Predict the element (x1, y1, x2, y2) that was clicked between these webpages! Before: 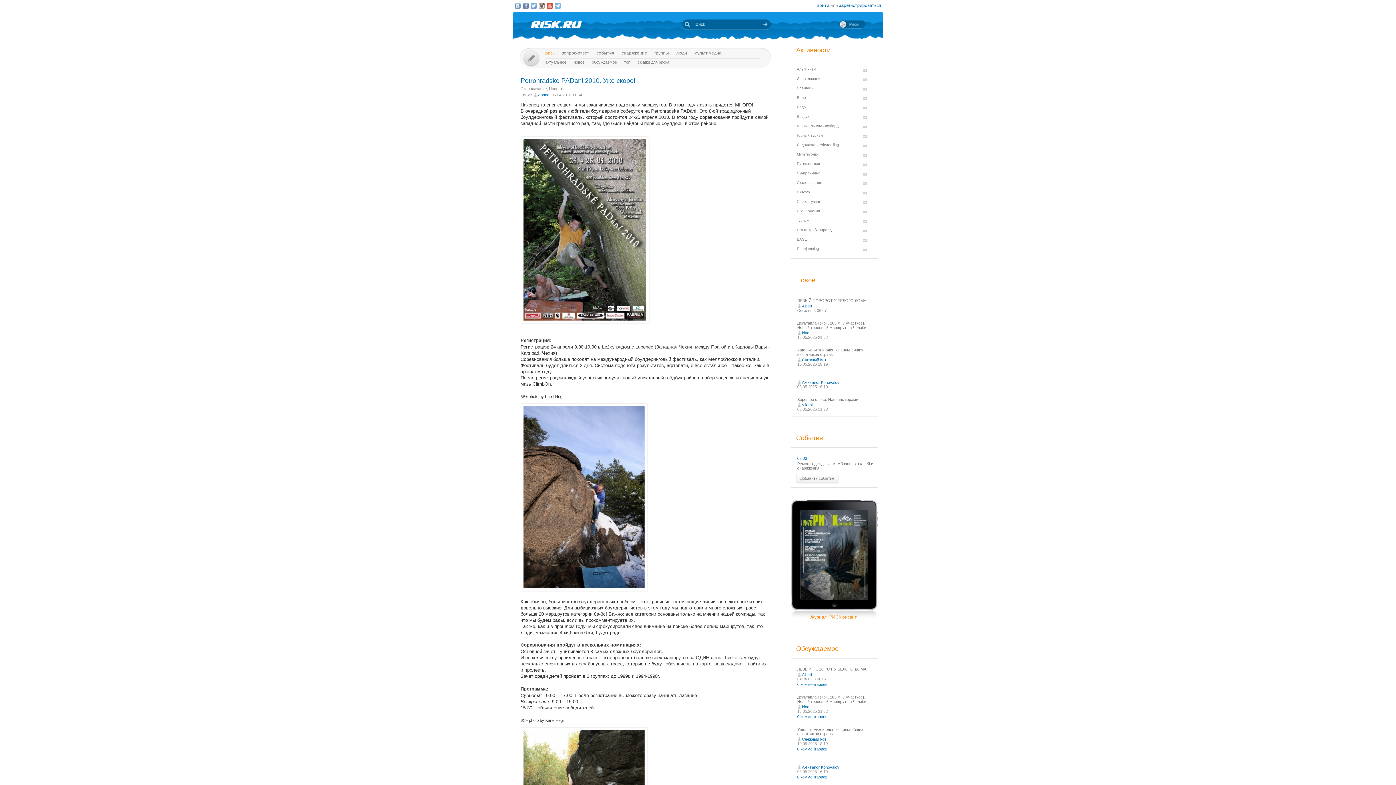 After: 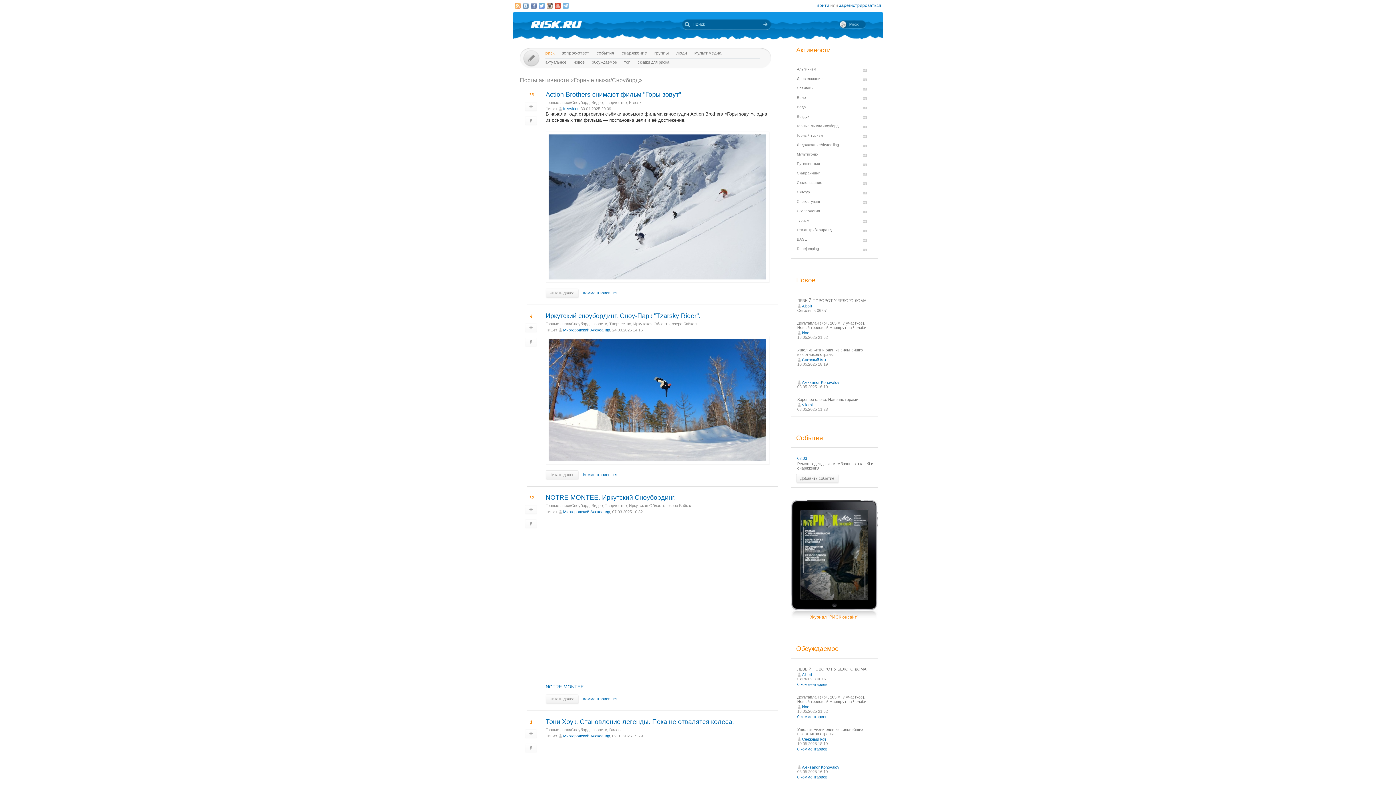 Action: bbox: (797, 124, 838, 128) label: Горные лыжи/Сноуборд